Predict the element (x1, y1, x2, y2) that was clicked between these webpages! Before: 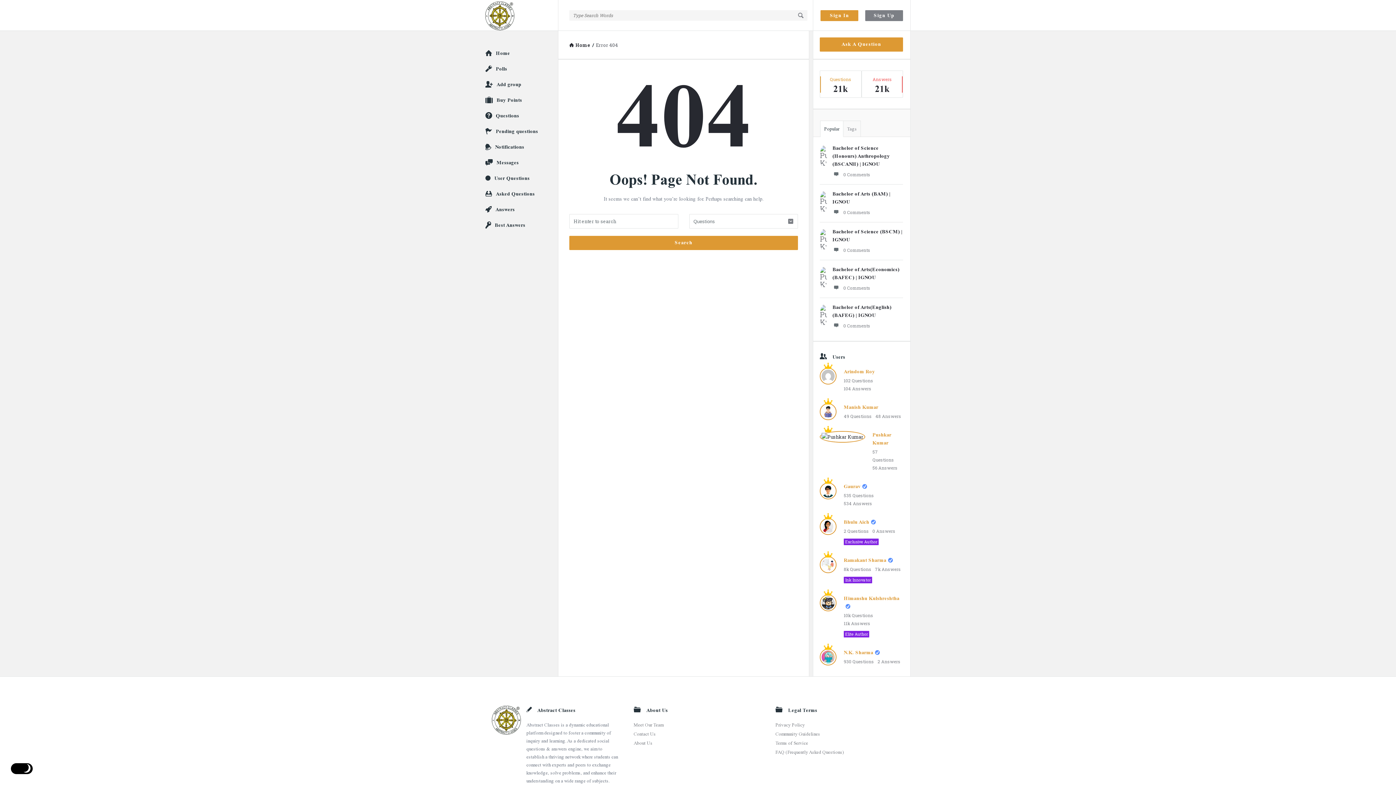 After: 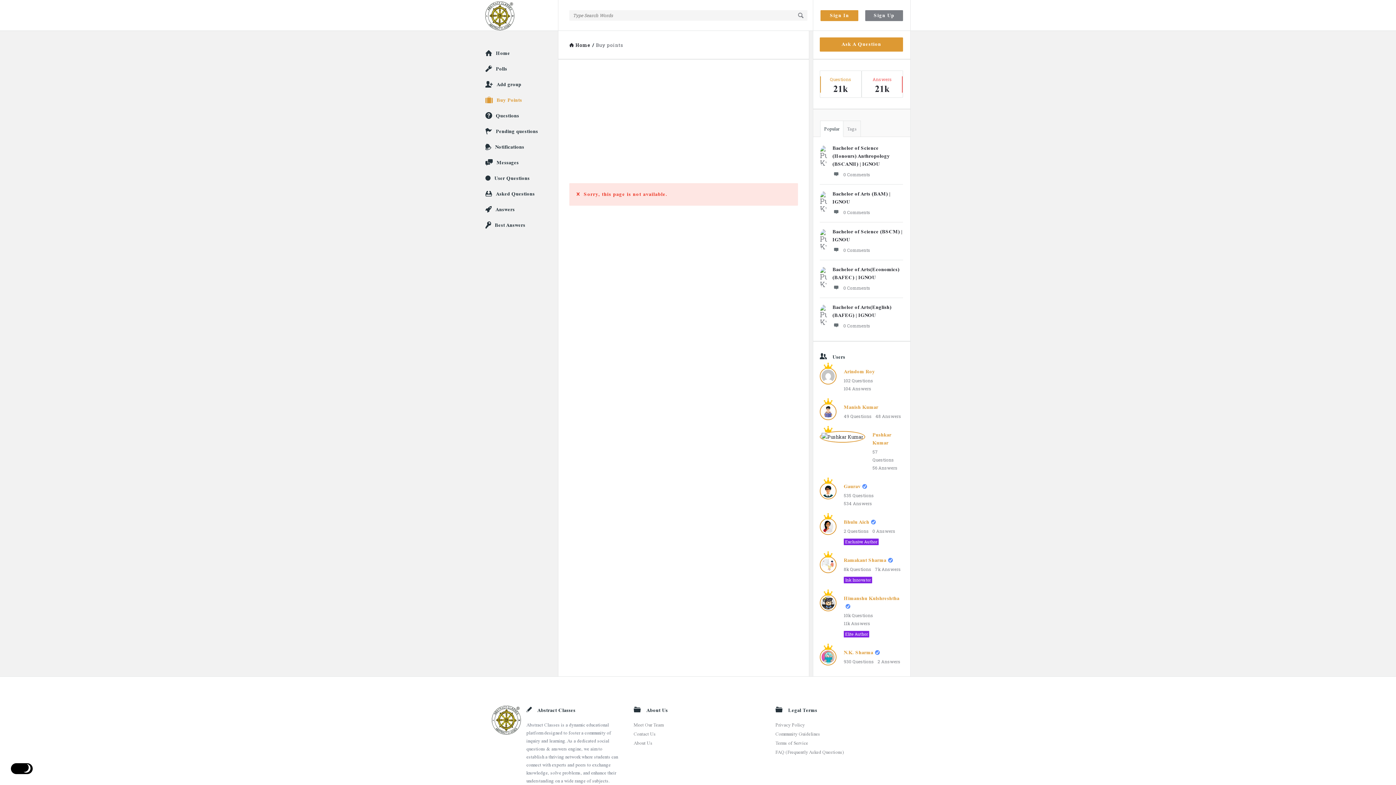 Action: label: Buy Points bbox: (496, 97, 522, 102)